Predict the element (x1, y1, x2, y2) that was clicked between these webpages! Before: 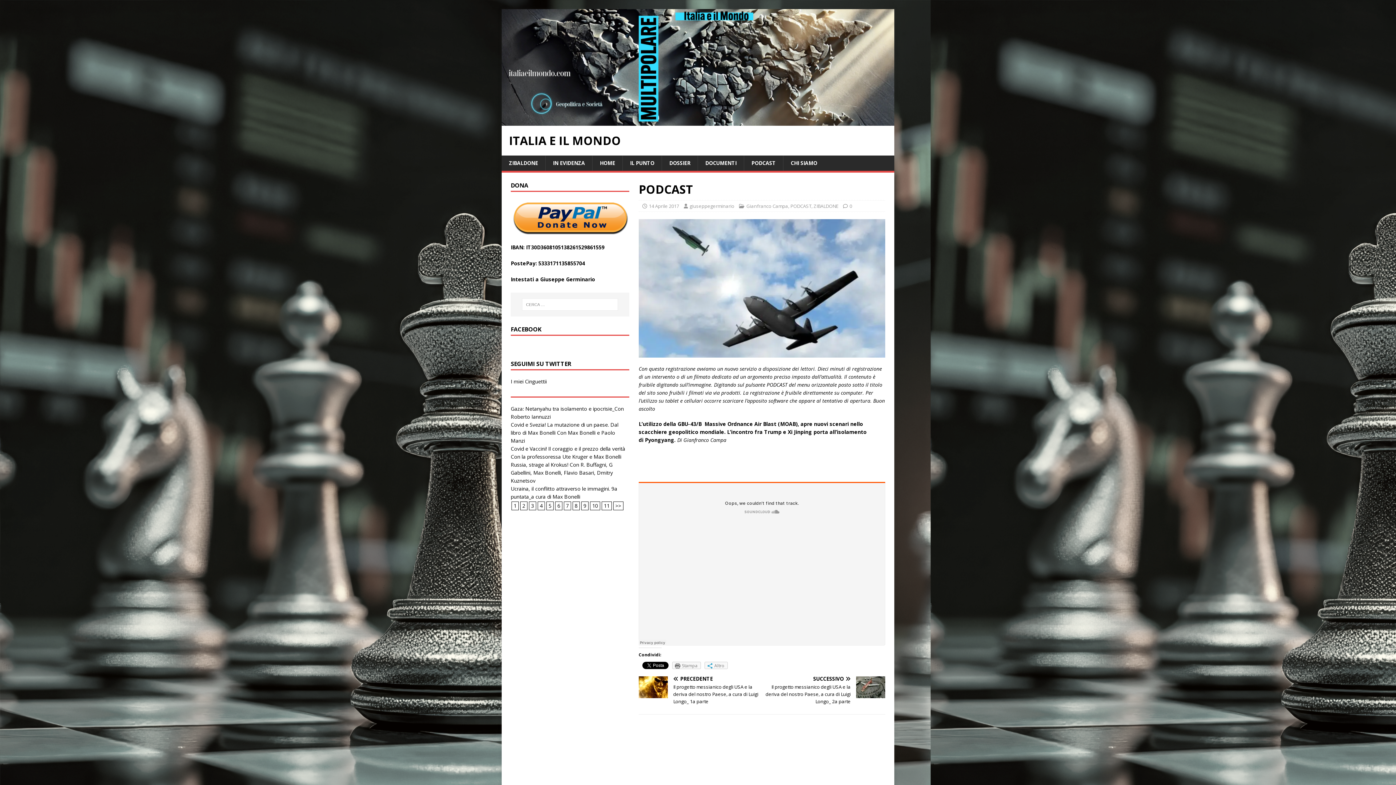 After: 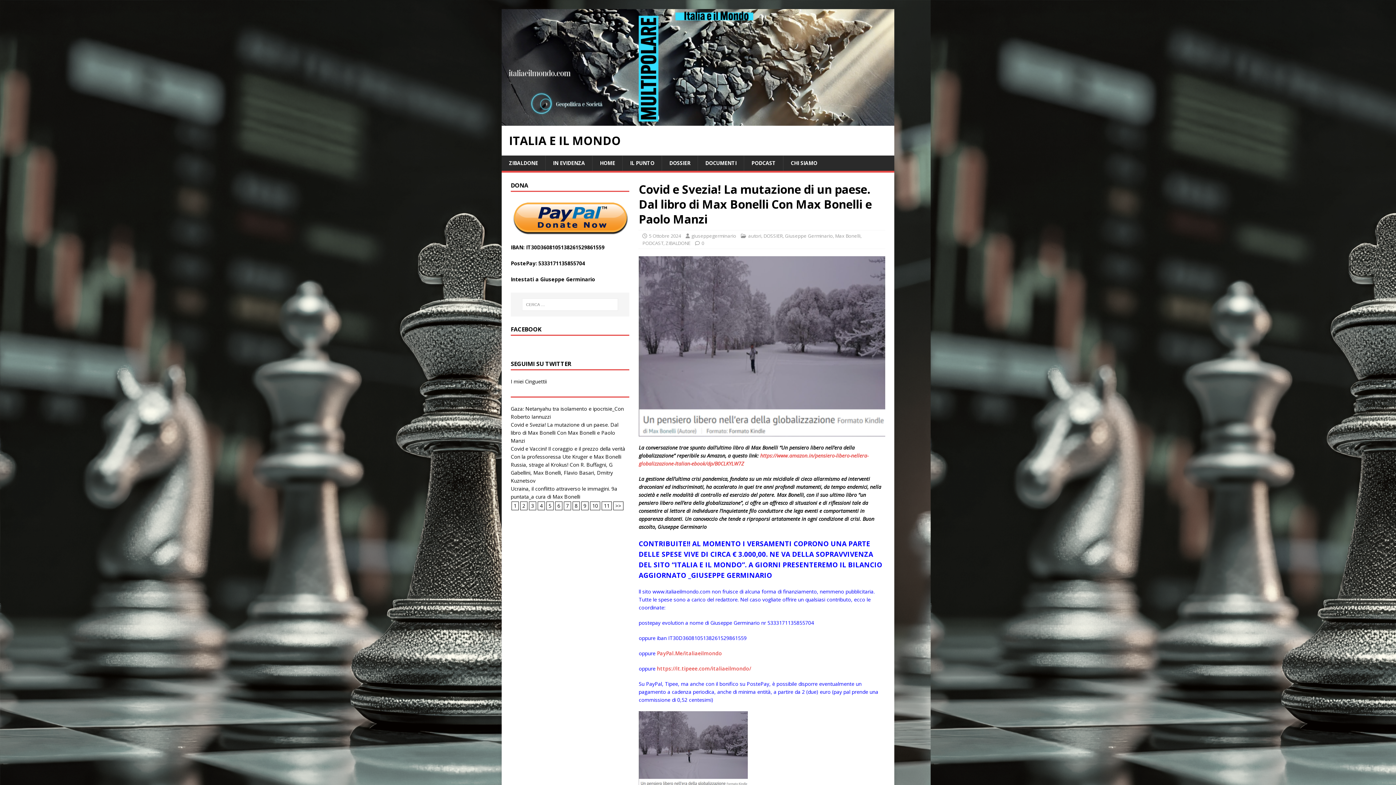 Action: bbox: (510, 421, 618, 444) label: Covid e Svezia! La mutazione di un paese. Dal libro di Max Bonelli Con Max Bonelli e Paolo Manzi